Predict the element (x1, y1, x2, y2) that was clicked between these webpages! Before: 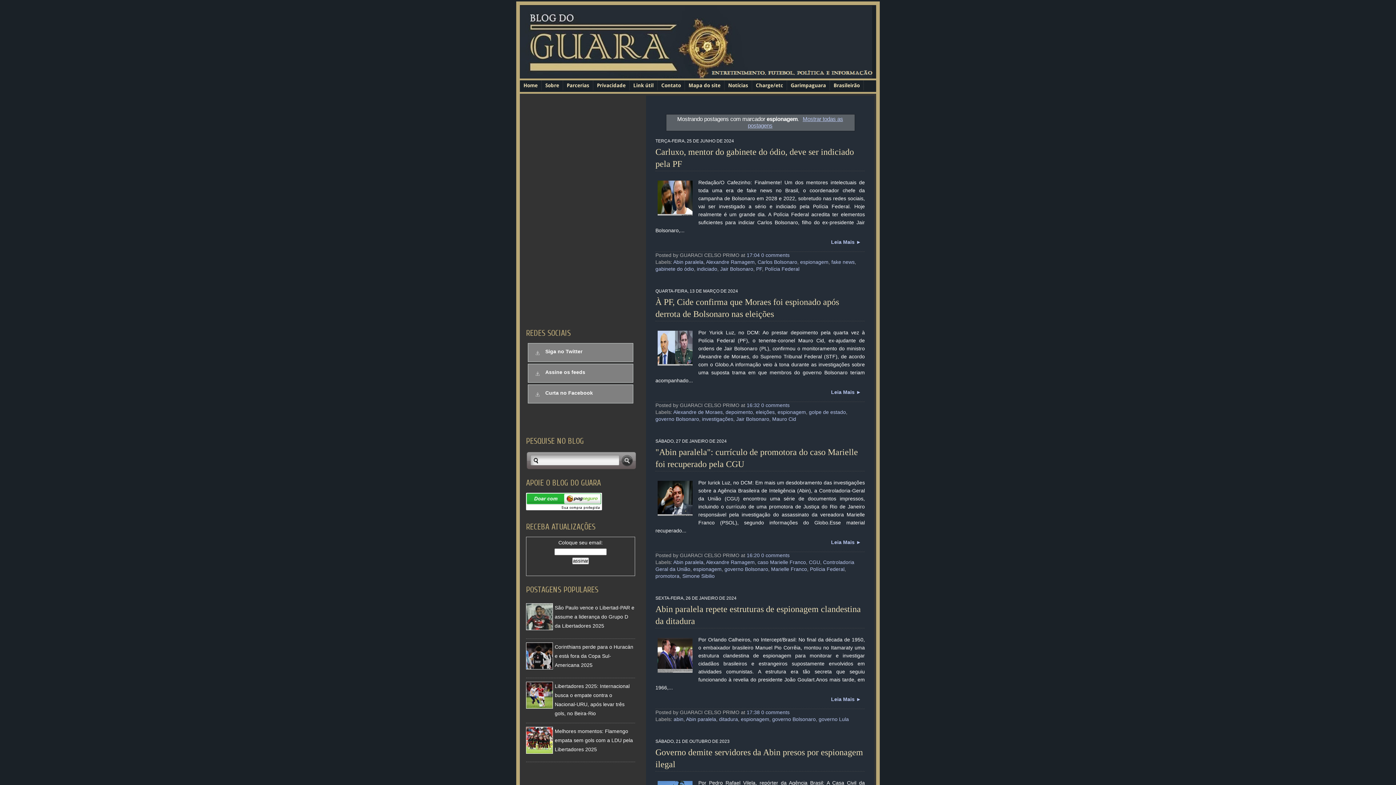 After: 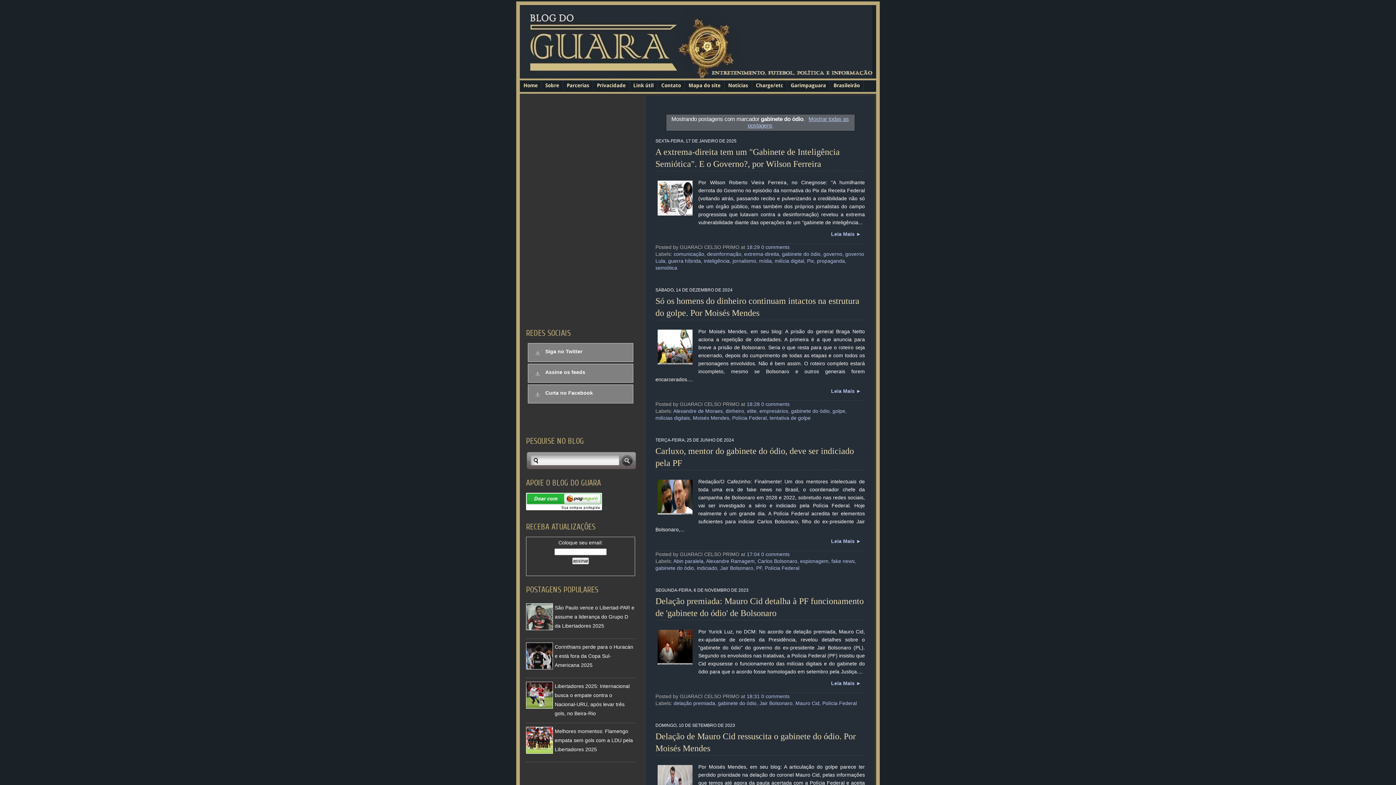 Action: label: gabinete do ódio bbox: (655, 266, 694, 272)